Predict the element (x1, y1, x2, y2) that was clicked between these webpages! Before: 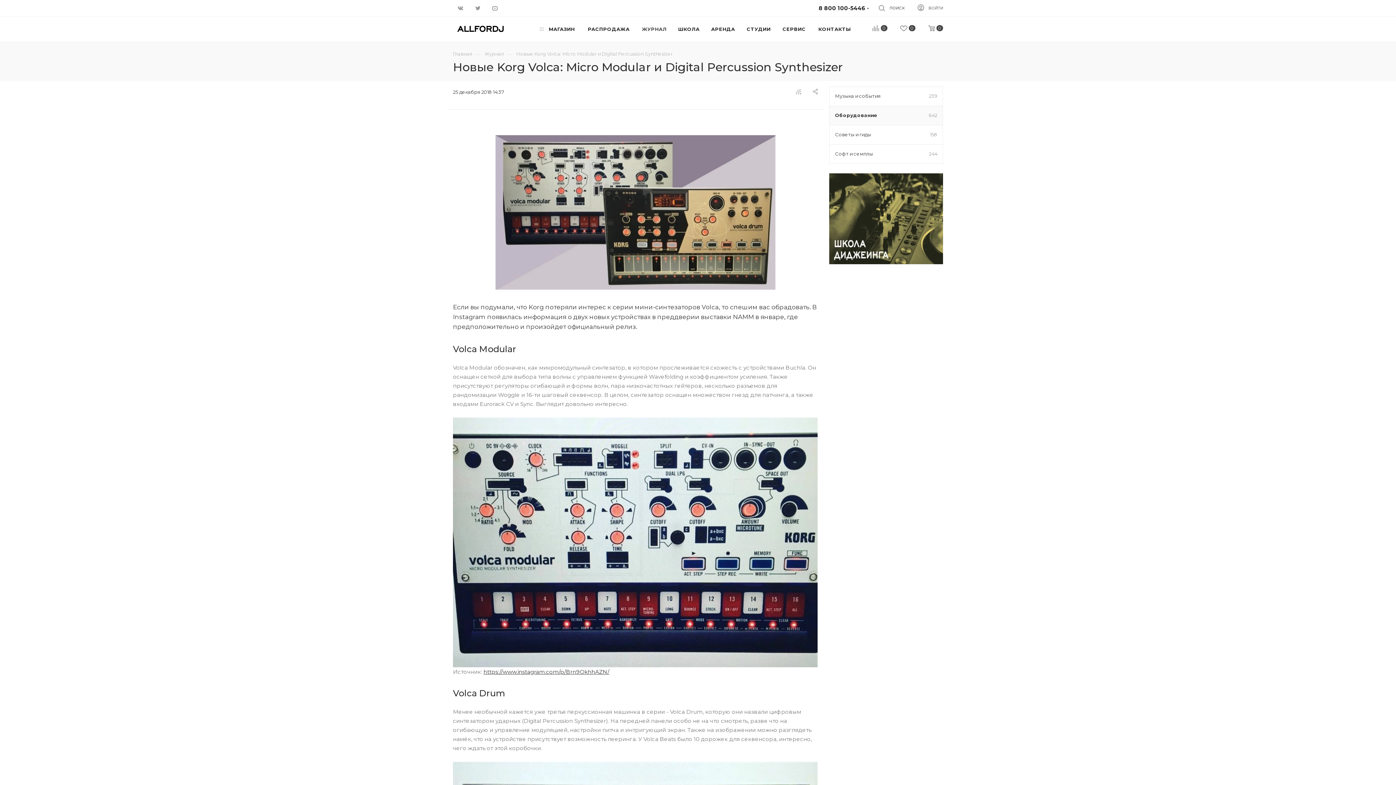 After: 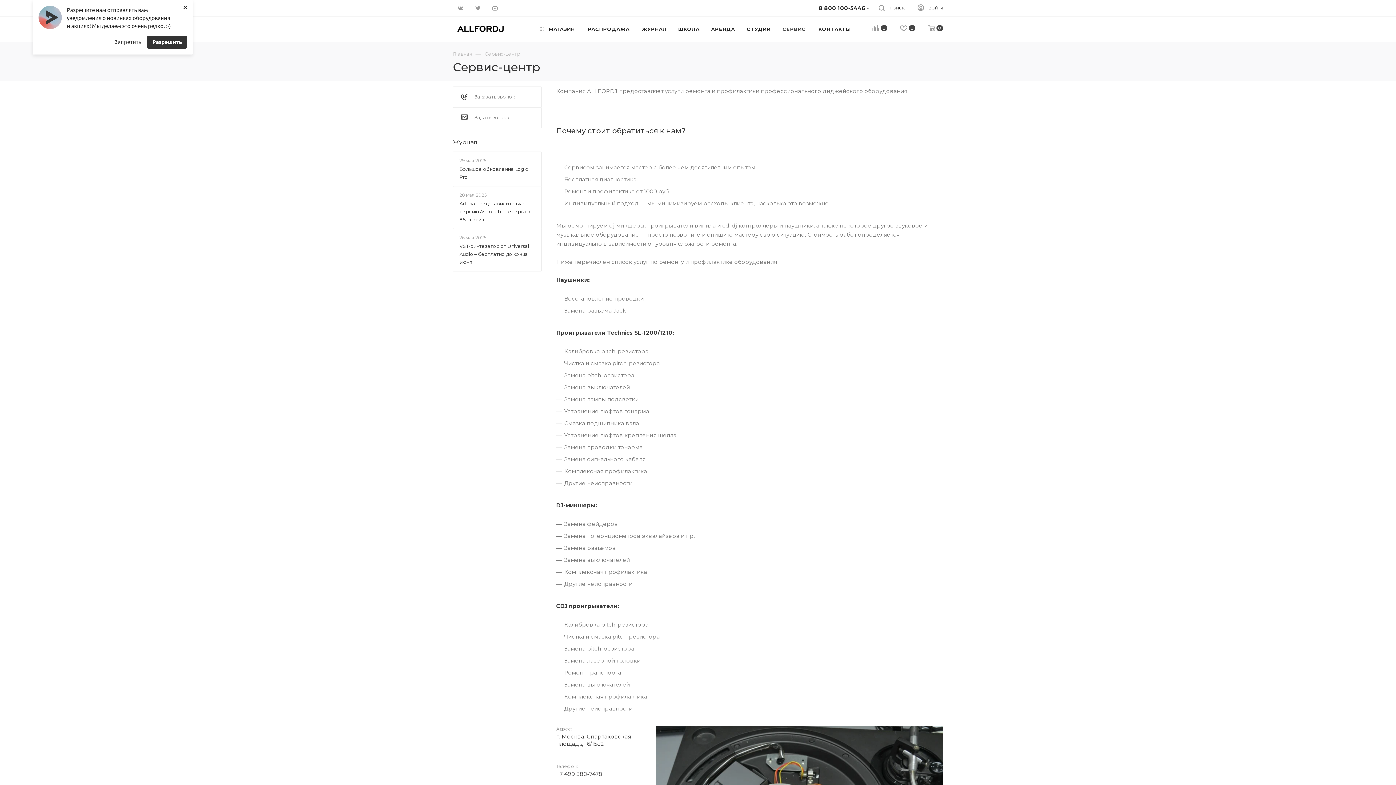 Action: bbox: (778, 16, 810, 41) label: СЕРВИС